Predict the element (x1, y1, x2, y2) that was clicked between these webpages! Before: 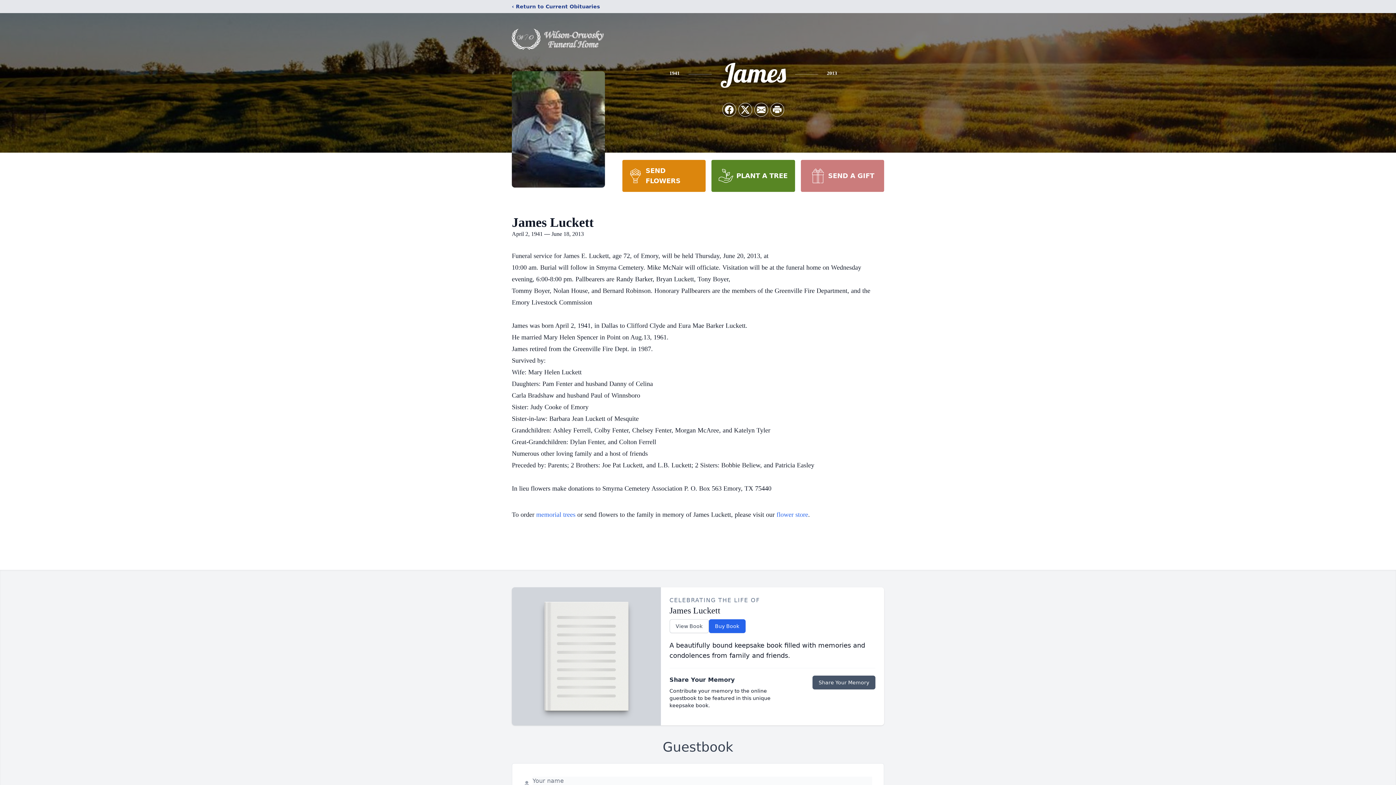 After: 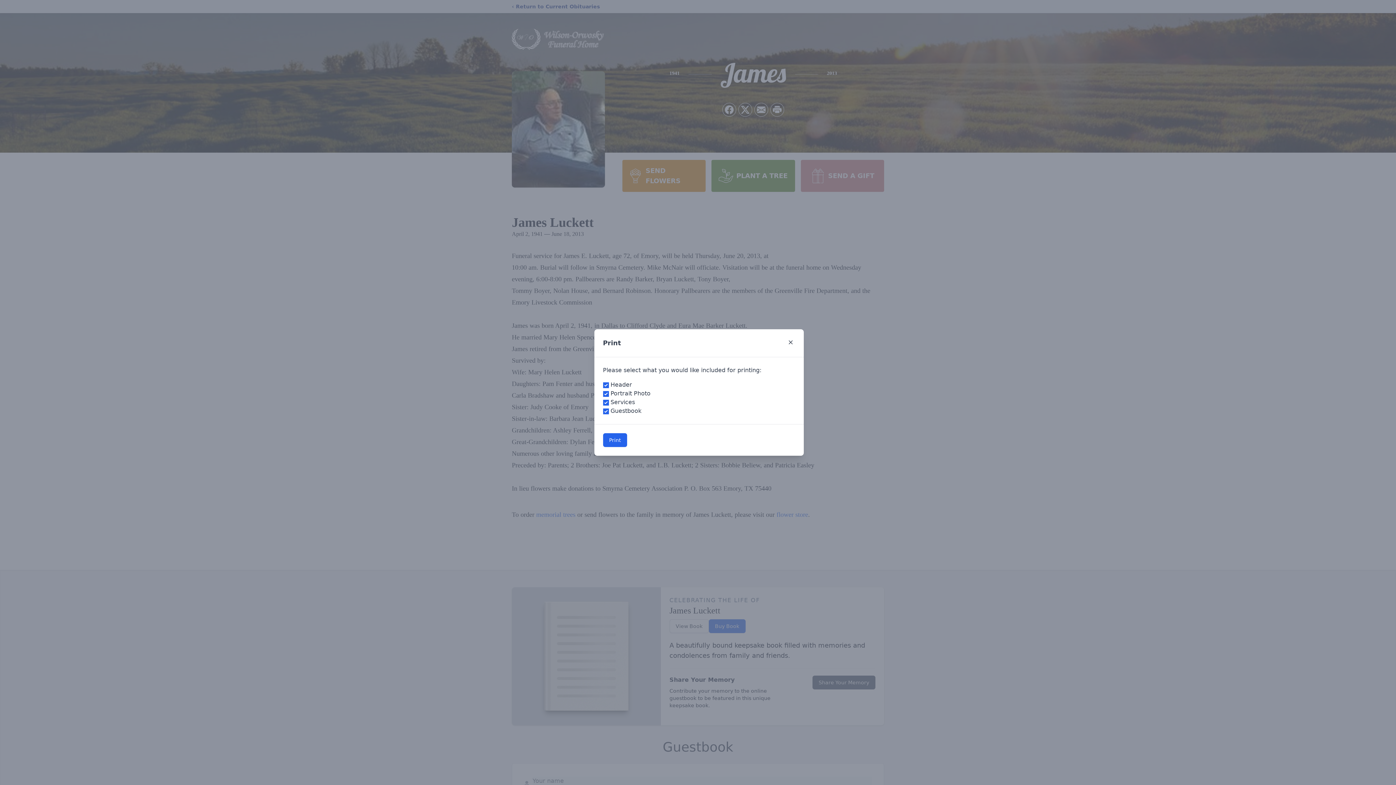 Action: label: Print Obituary bbox: (770, 103, 784, 116)